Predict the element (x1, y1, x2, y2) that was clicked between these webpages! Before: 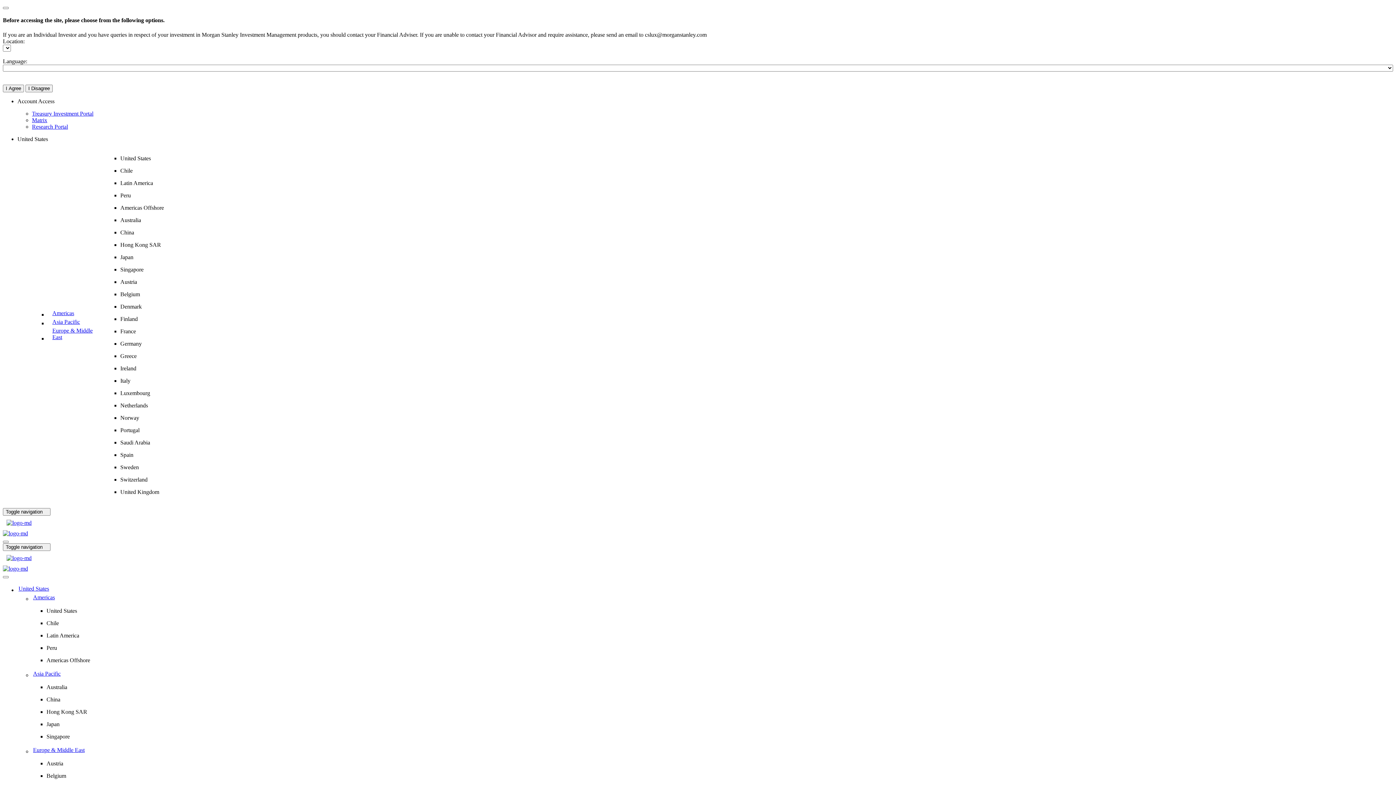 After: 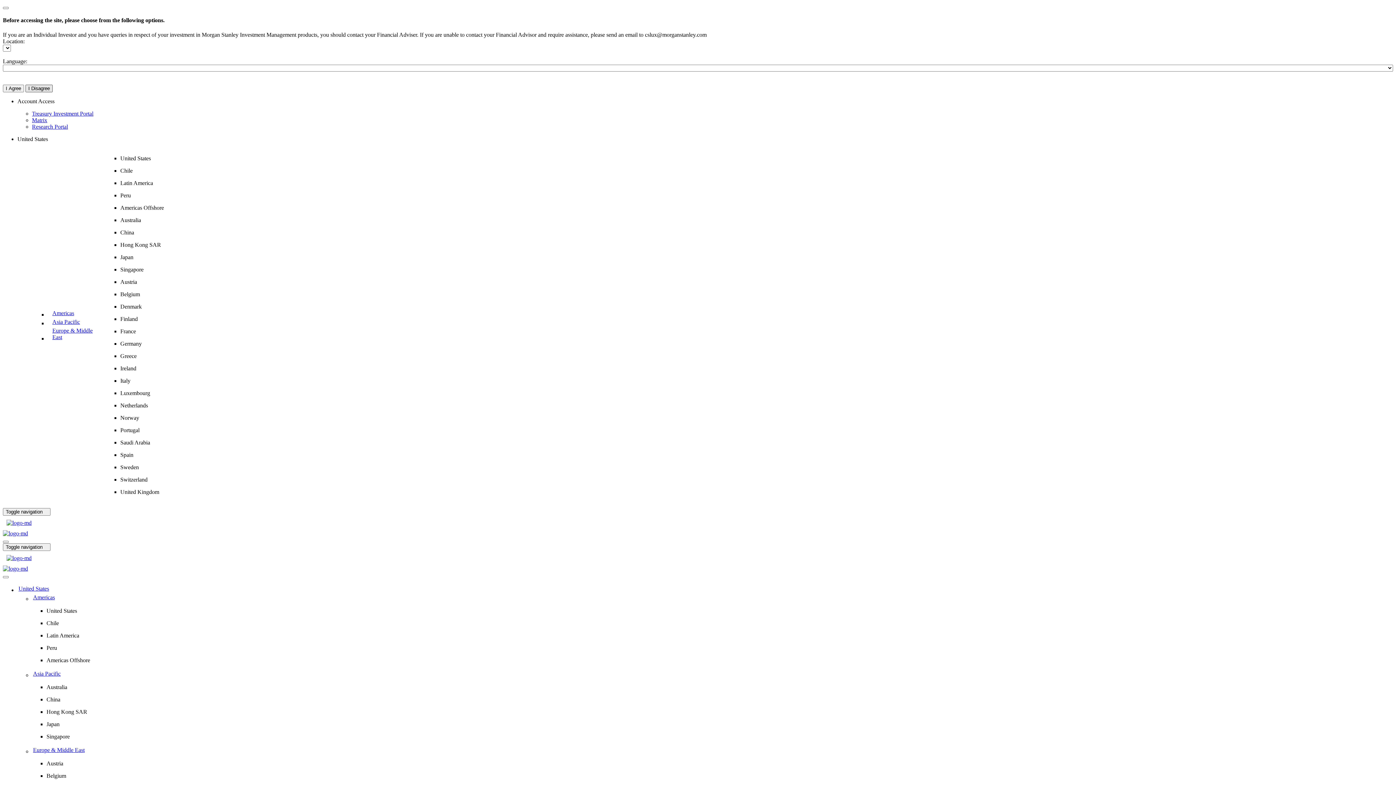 Action: label: I Disagree bbox: (25, 84, 52, 92)